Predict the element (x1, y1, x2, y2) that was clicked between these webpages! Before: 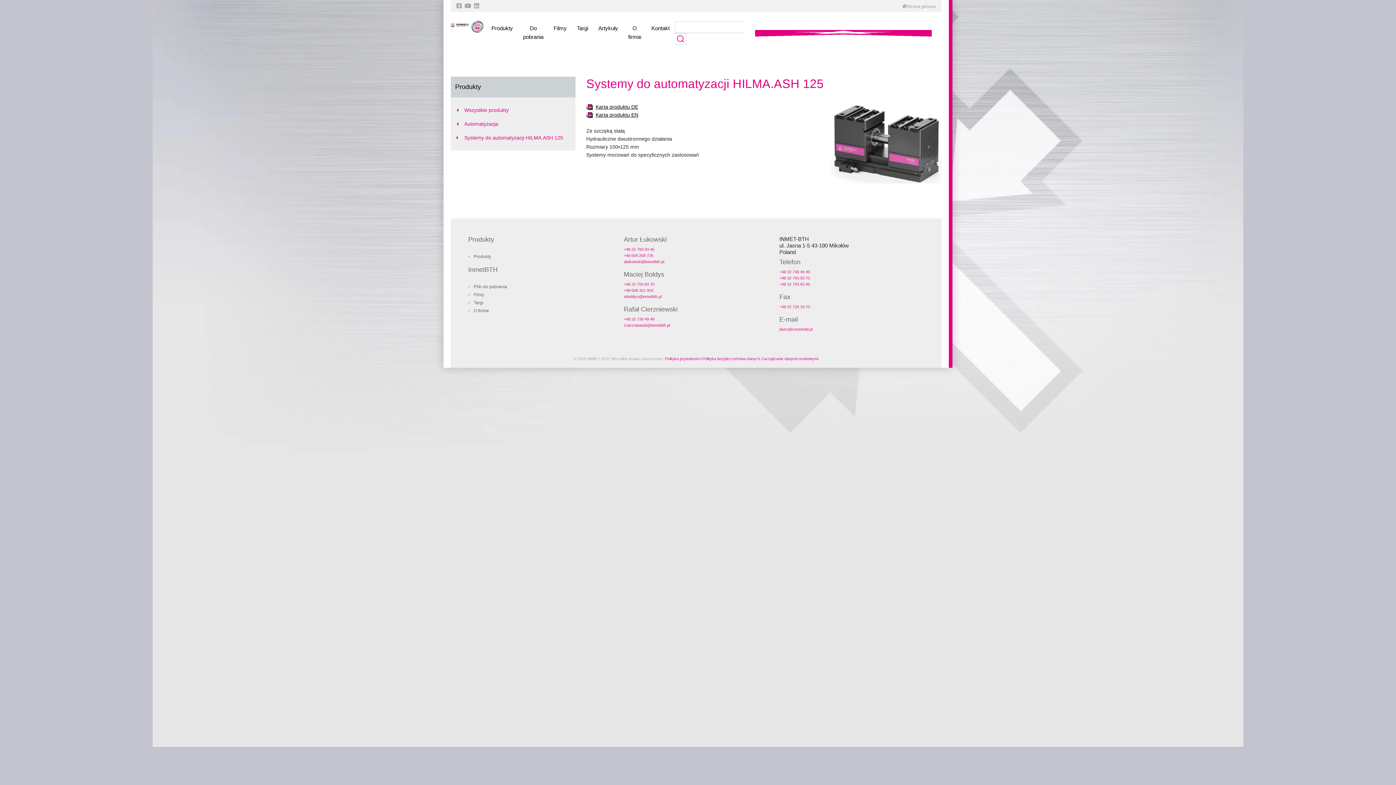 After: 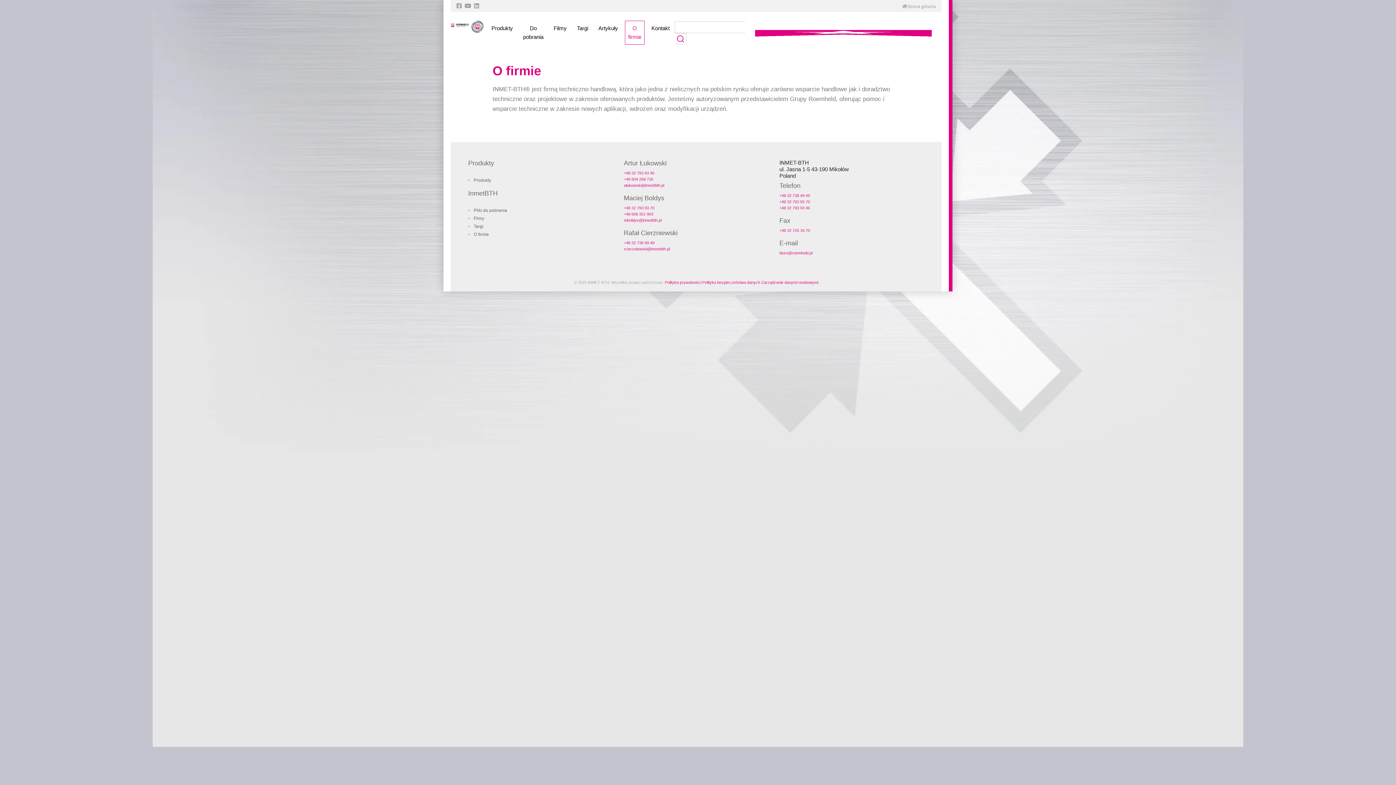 Action: bbox: (625, 20, 644, 44) label: O firmie